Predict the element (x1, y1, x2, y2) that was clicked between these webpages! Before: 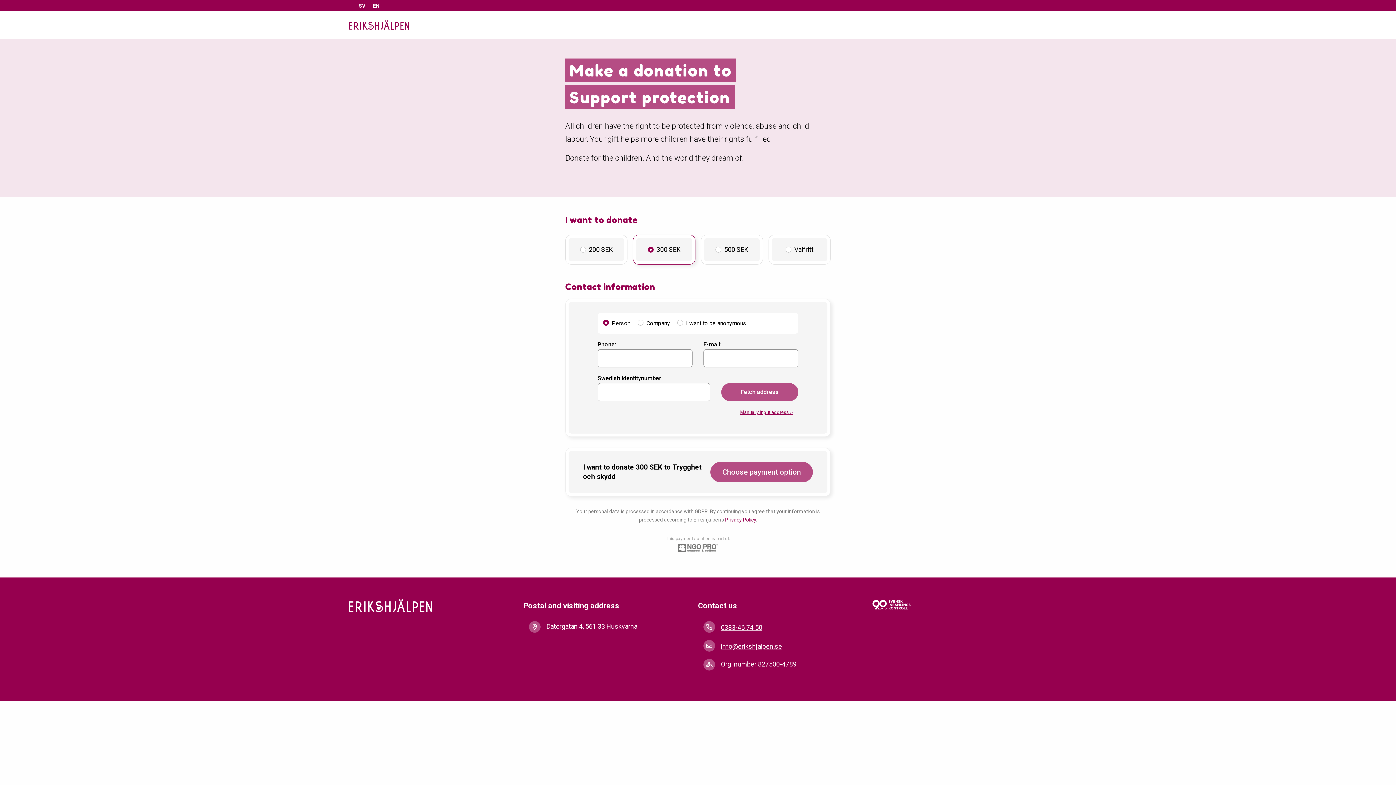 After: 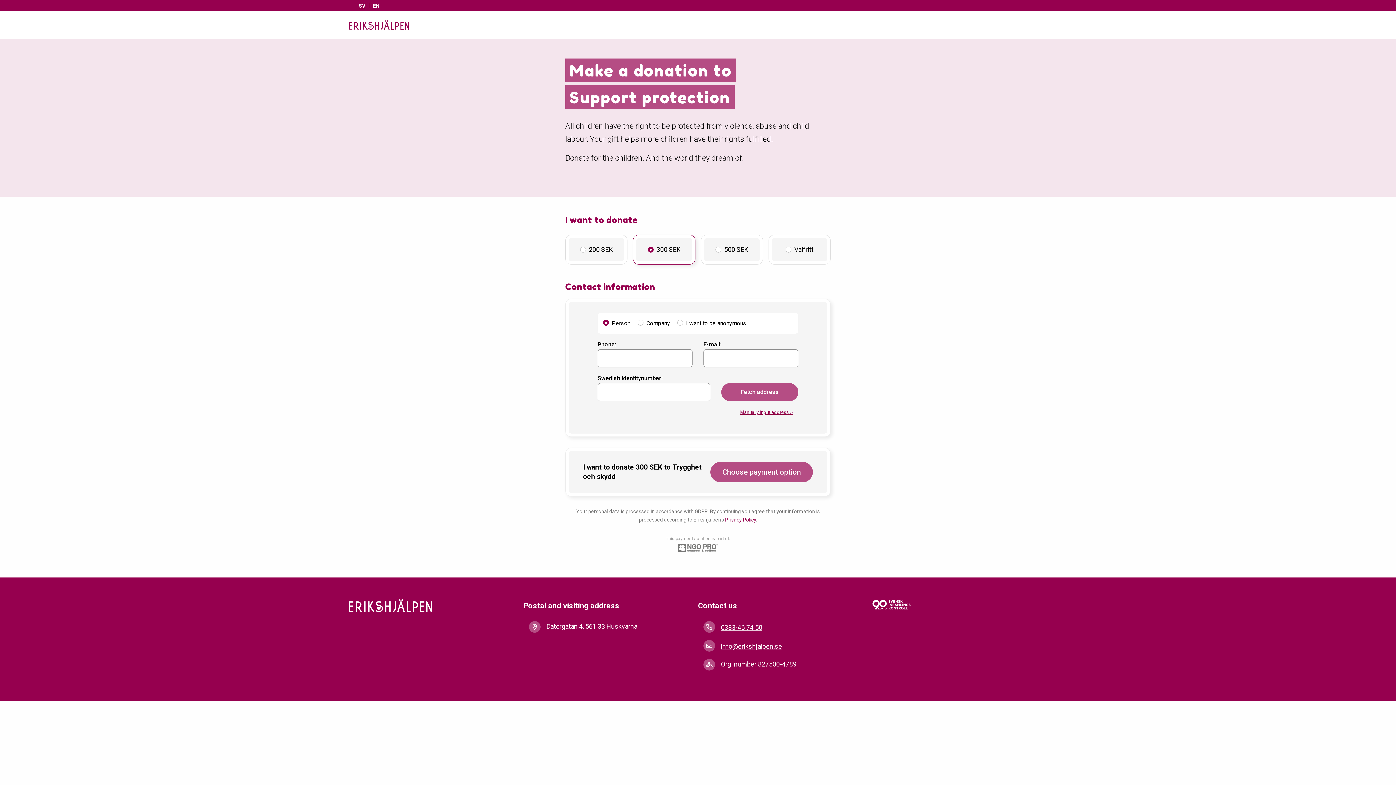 Action: bbox: (721, 623, 762, 631) label: 0383-46 74 50